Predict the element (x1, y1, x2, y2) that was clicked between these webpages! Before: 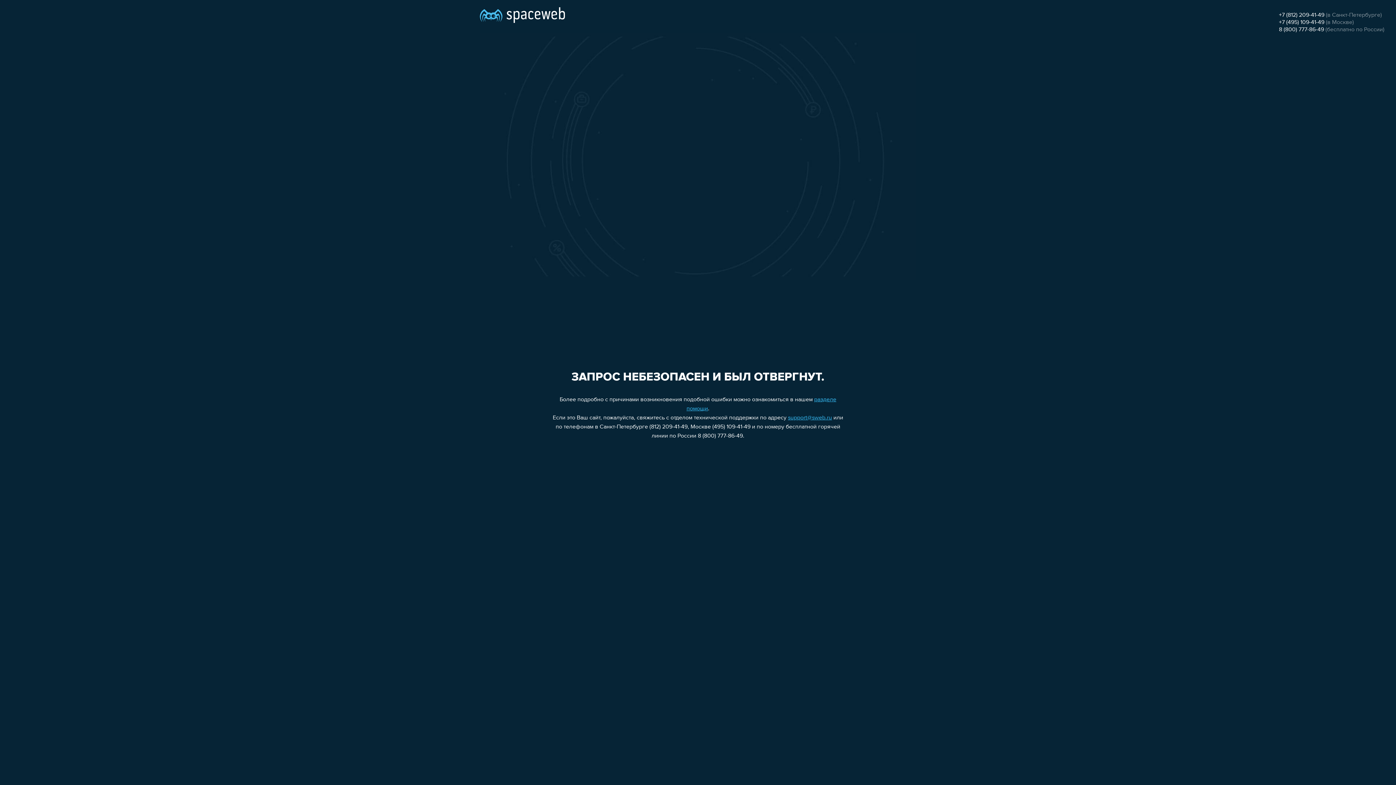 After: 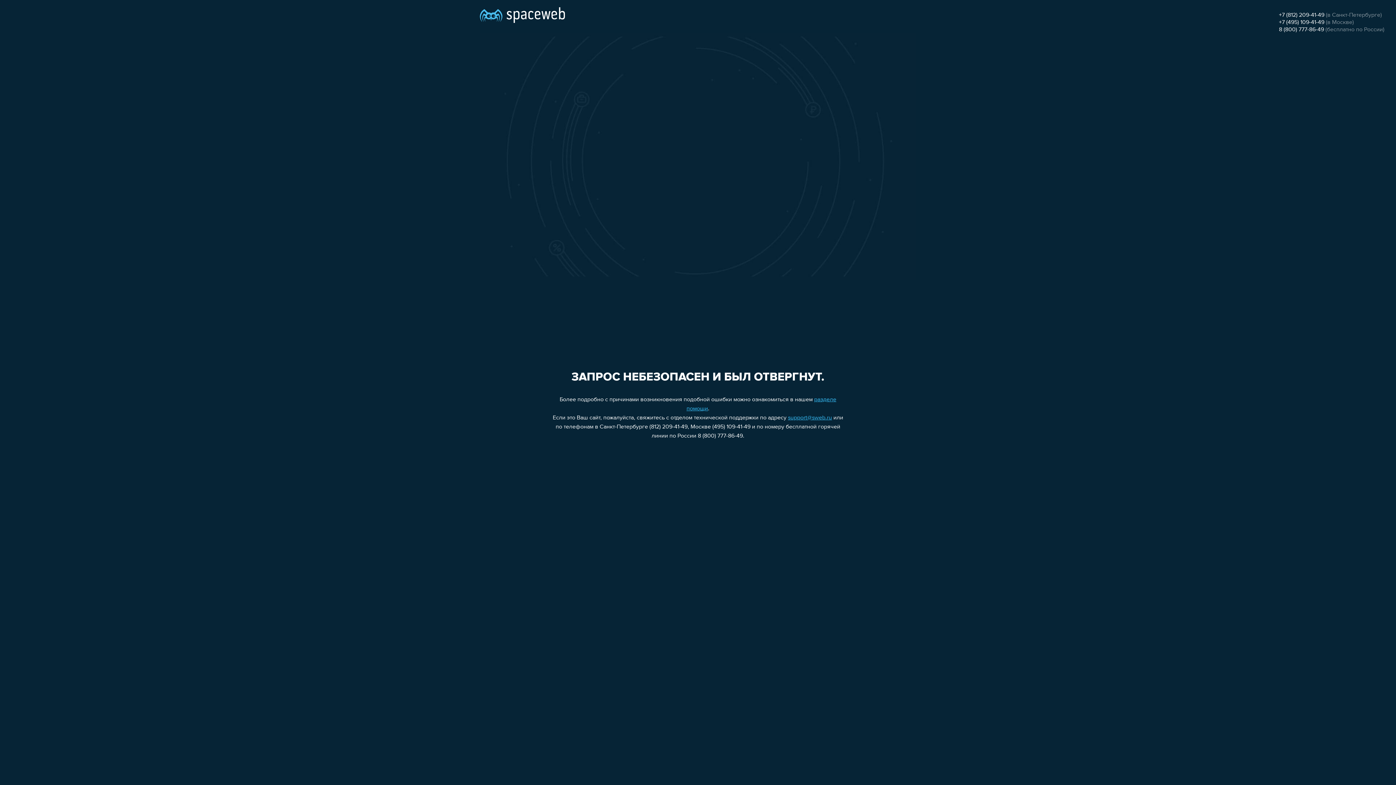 Action: bbox: (1279, 12, 1324, 18) label: +7 (812) 209-41-49